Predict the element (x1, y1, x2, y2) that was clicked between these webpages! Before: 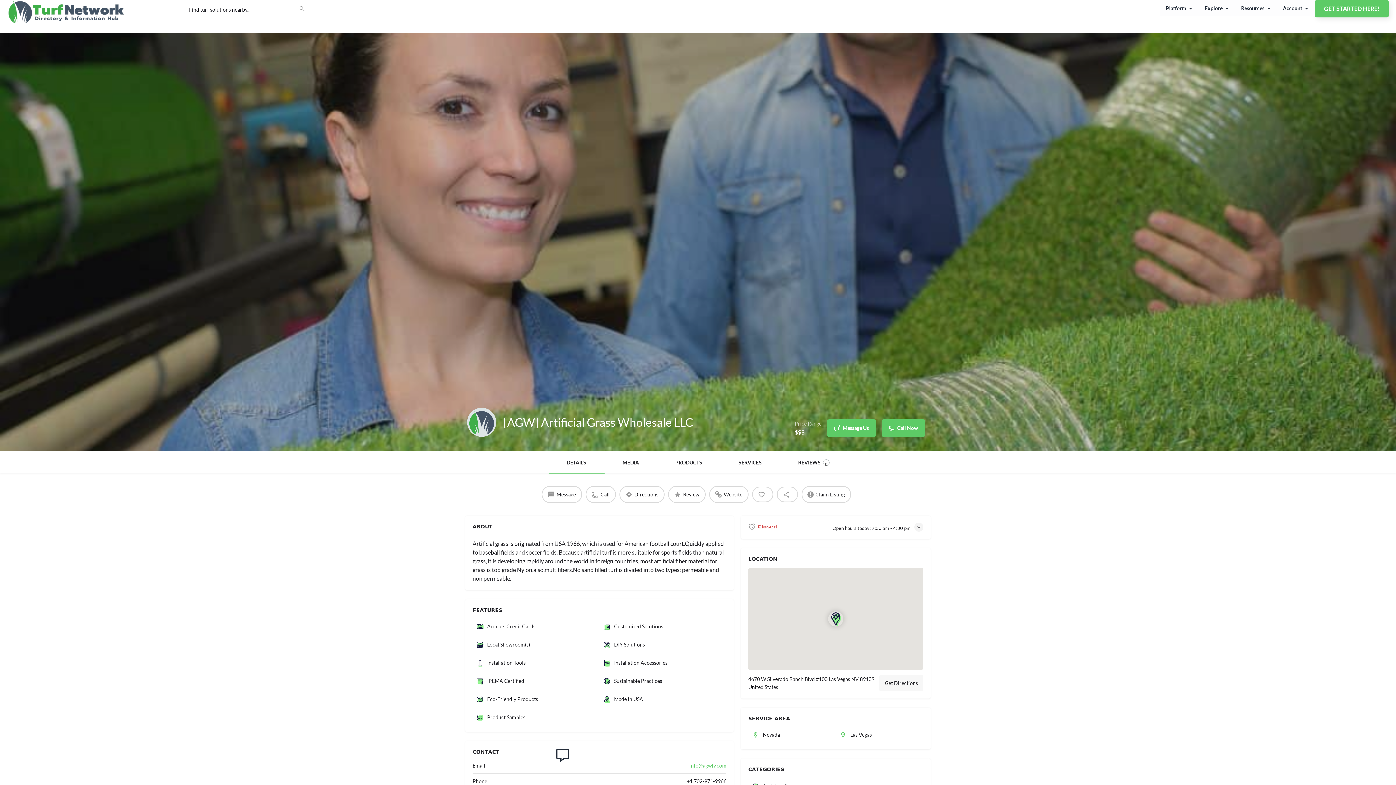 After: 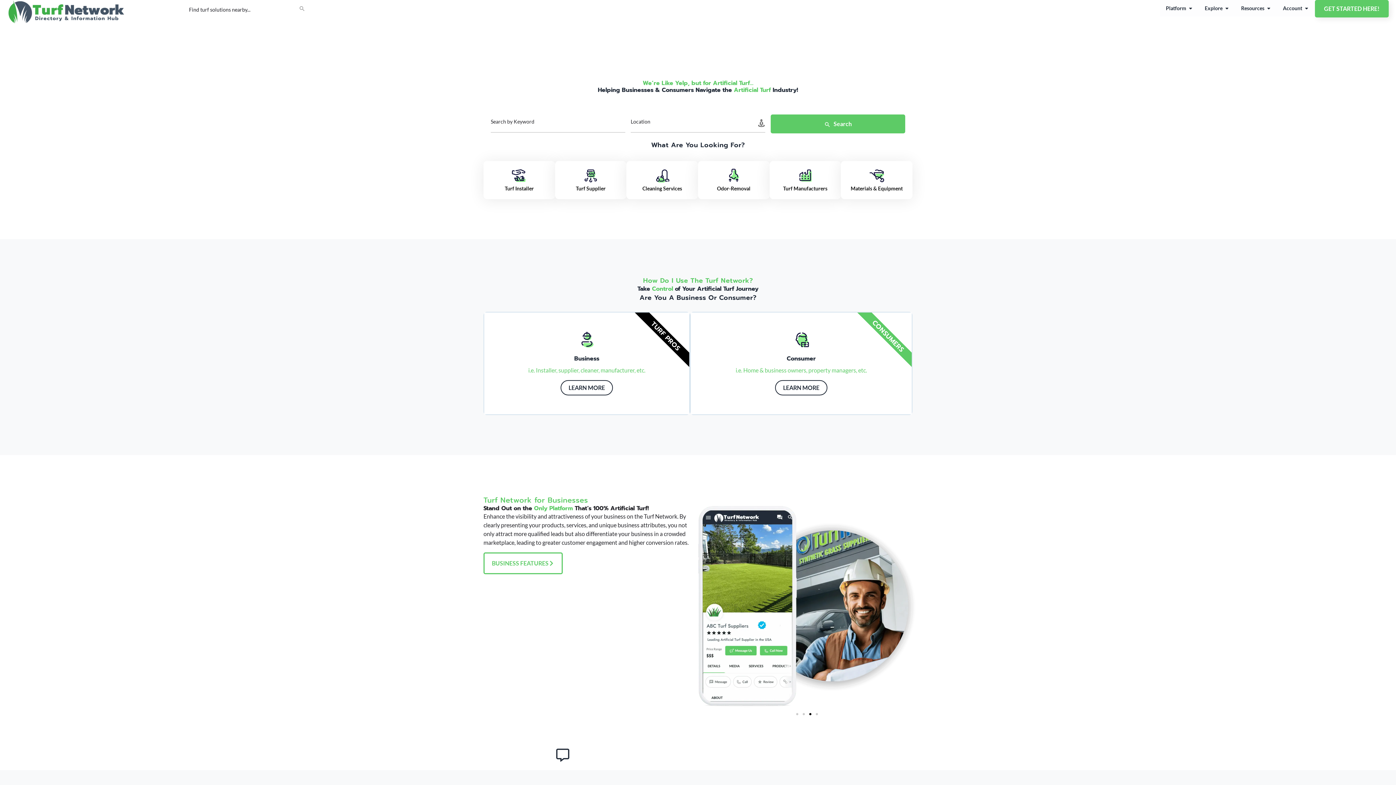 Action: bbox: (7, 0, 189, 23)